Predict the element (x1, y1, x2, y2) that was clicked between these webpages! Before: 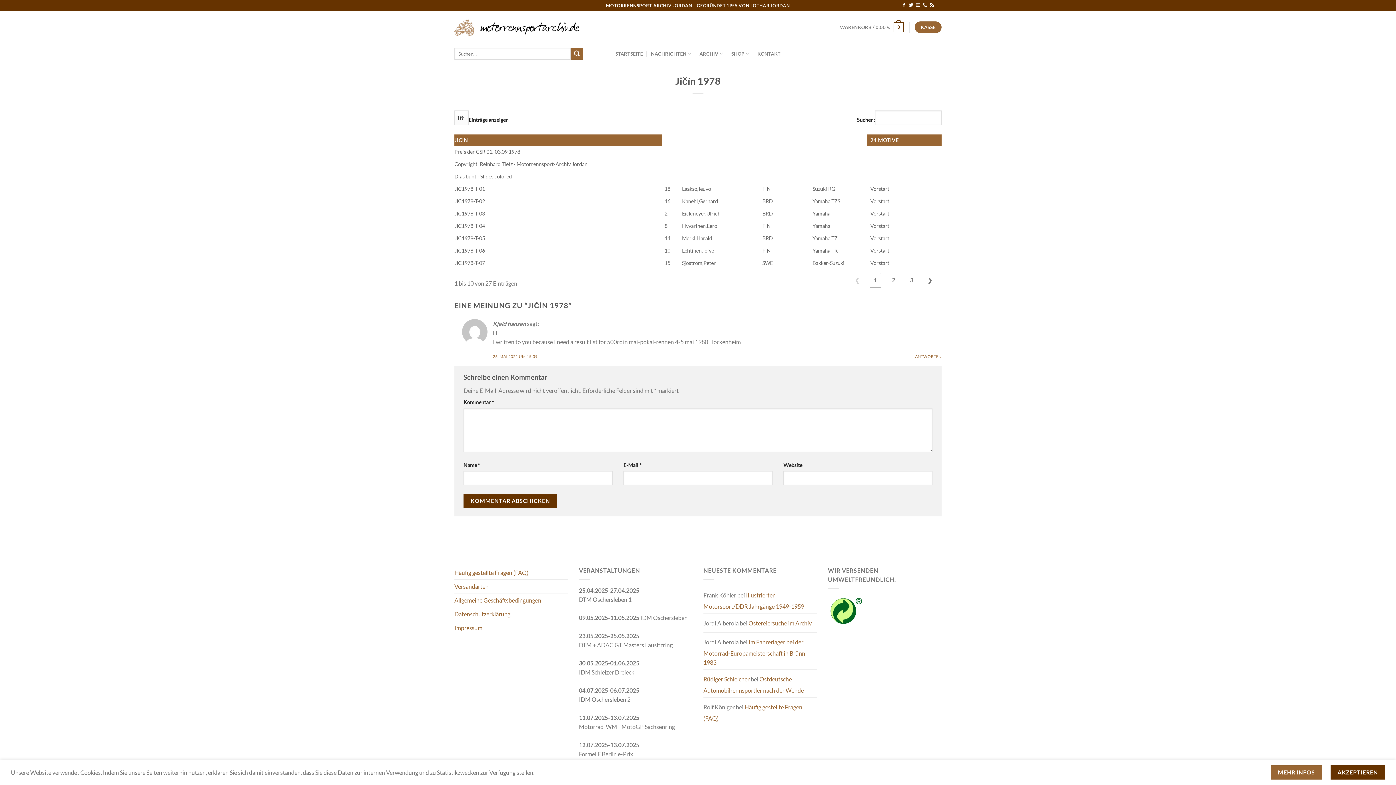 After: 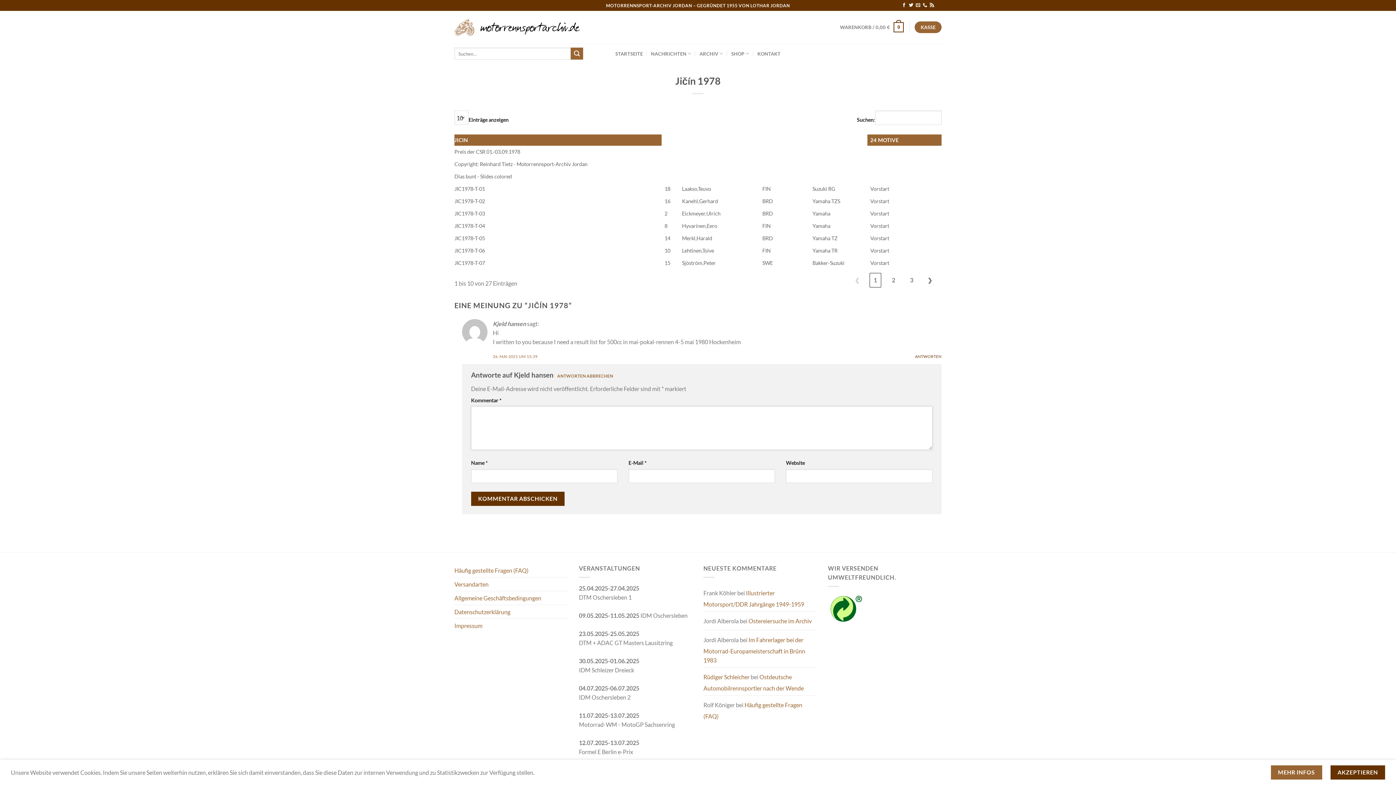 Action: bbox: (915, 354, 941, 358) label: Antworte auf Kjeld hansen